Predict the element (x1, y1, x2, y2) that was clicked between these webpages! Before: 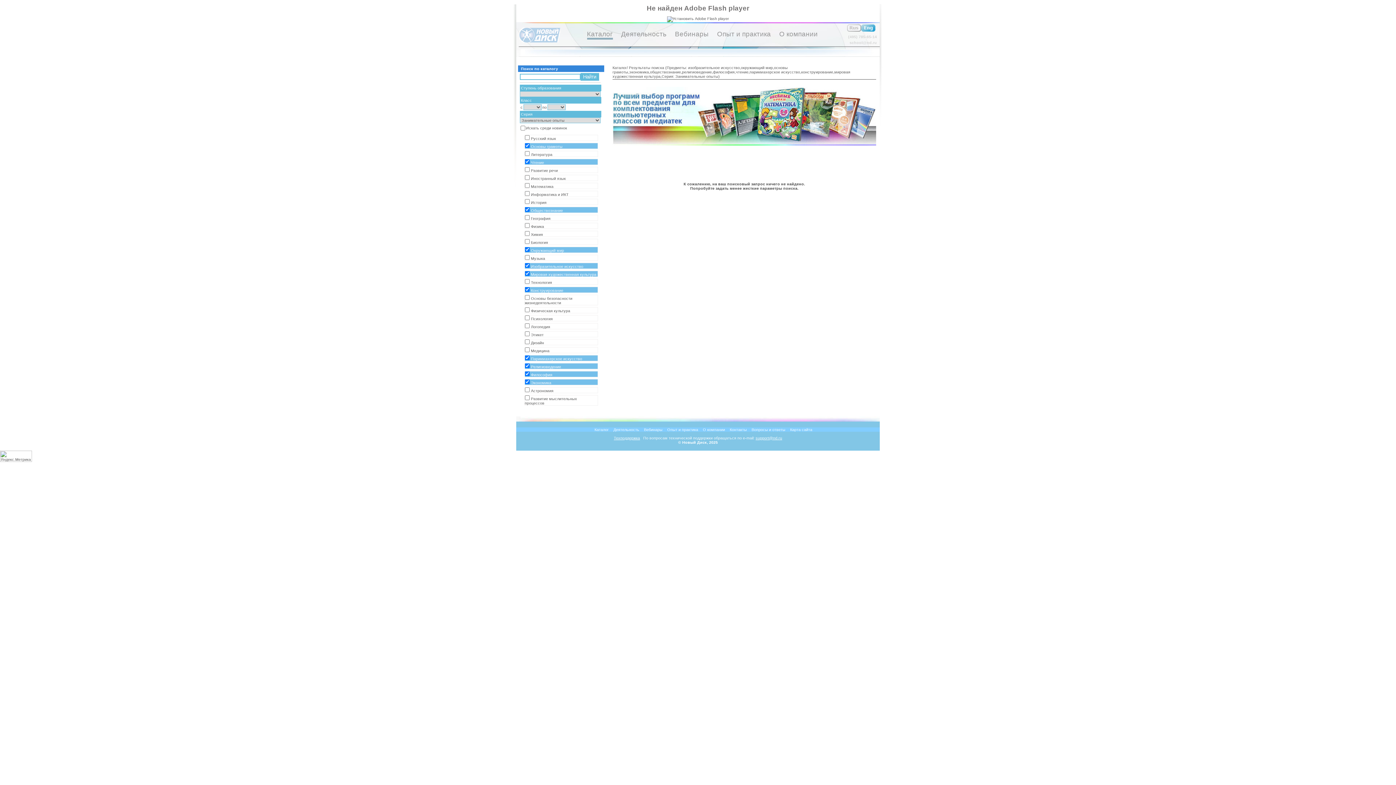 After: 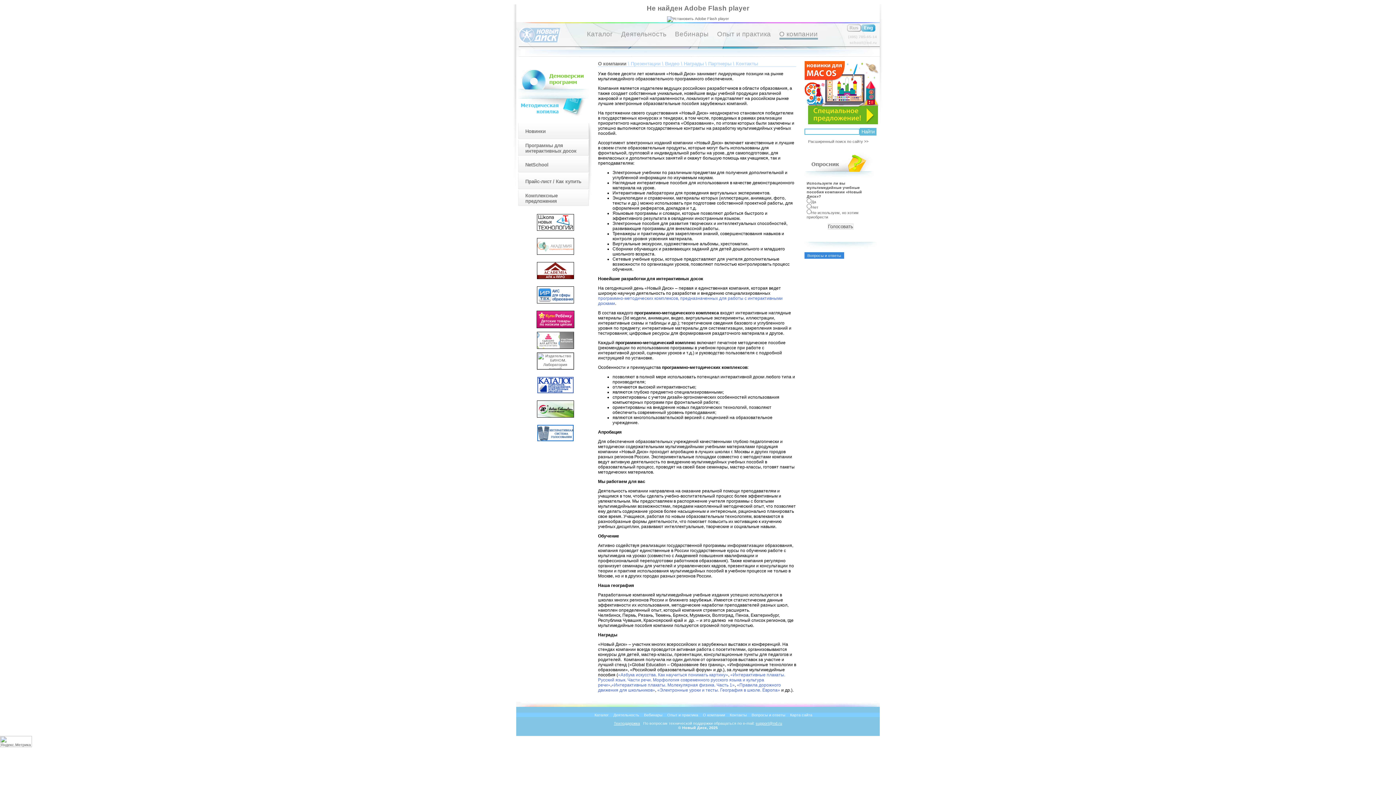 Action: bbox: (703, 427, 725, 432) label: О компании